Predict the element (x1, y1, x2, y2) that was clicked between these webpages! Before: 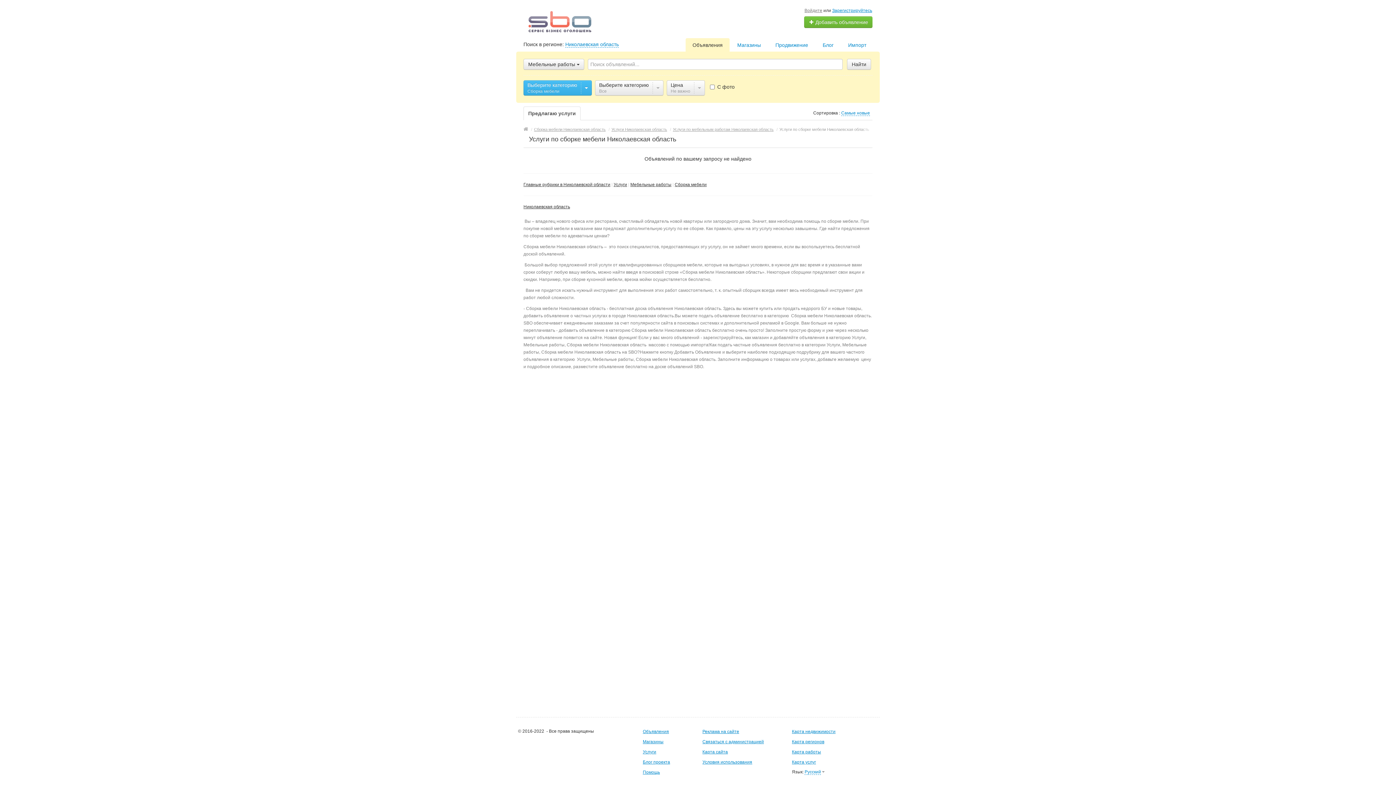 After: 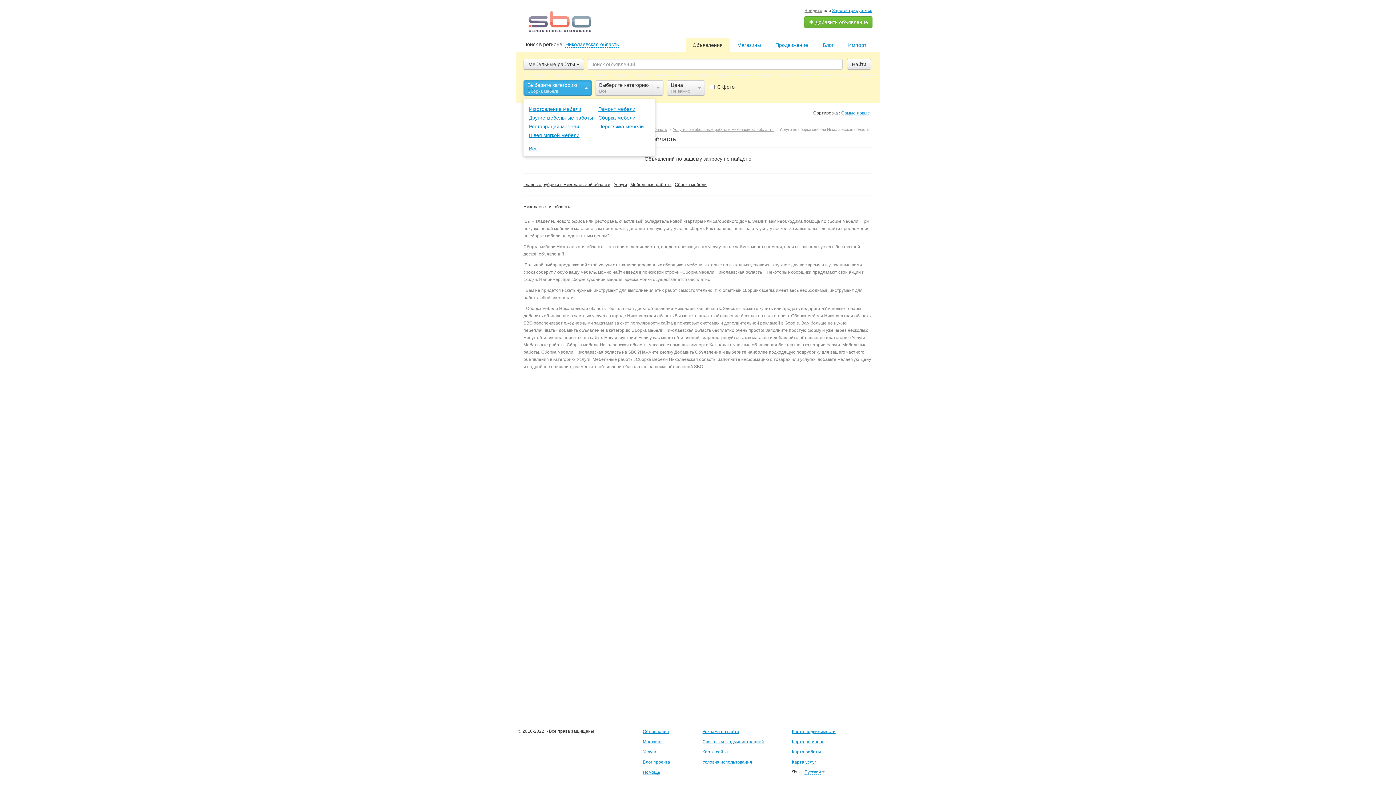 Action: bbox: (523, 80, 592, 95) label: Выберите категорию
Сборка мебели